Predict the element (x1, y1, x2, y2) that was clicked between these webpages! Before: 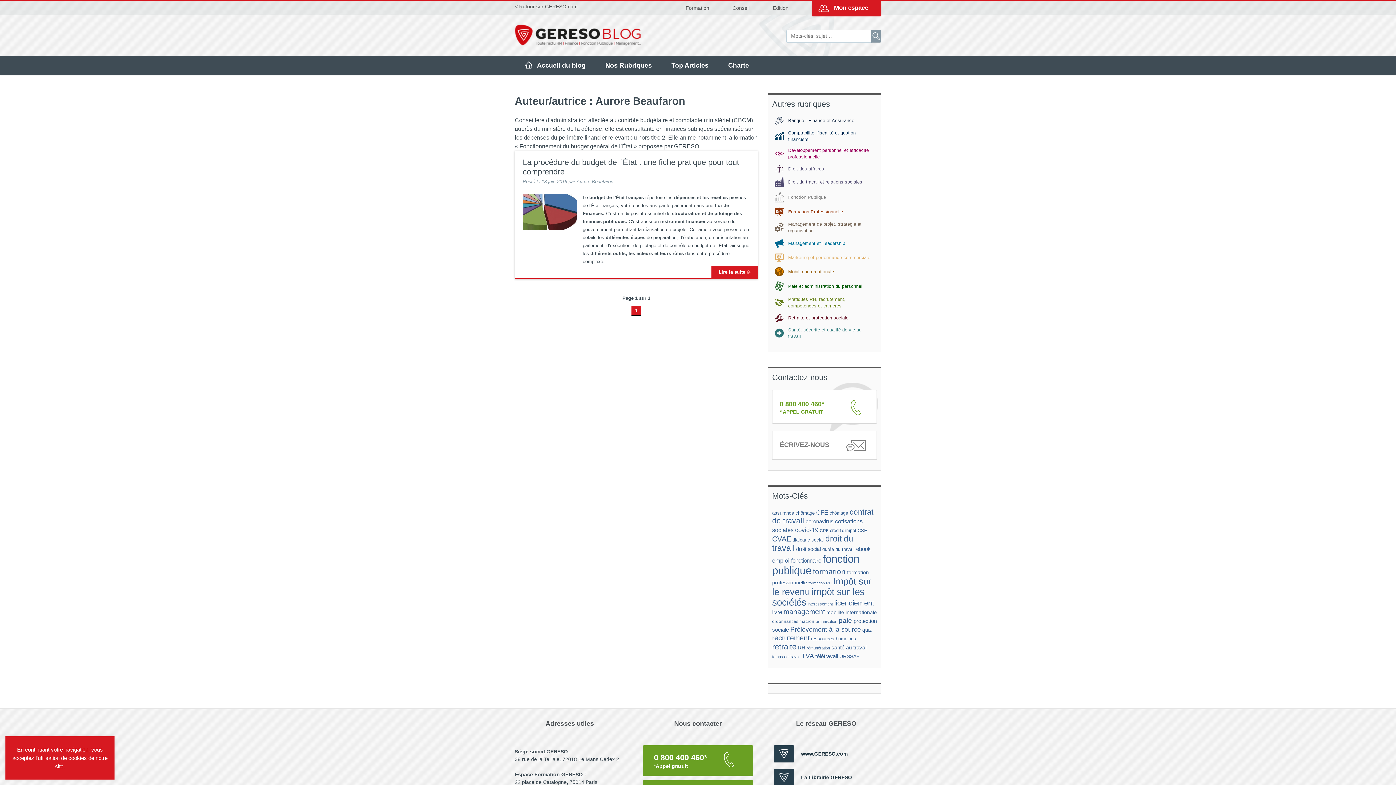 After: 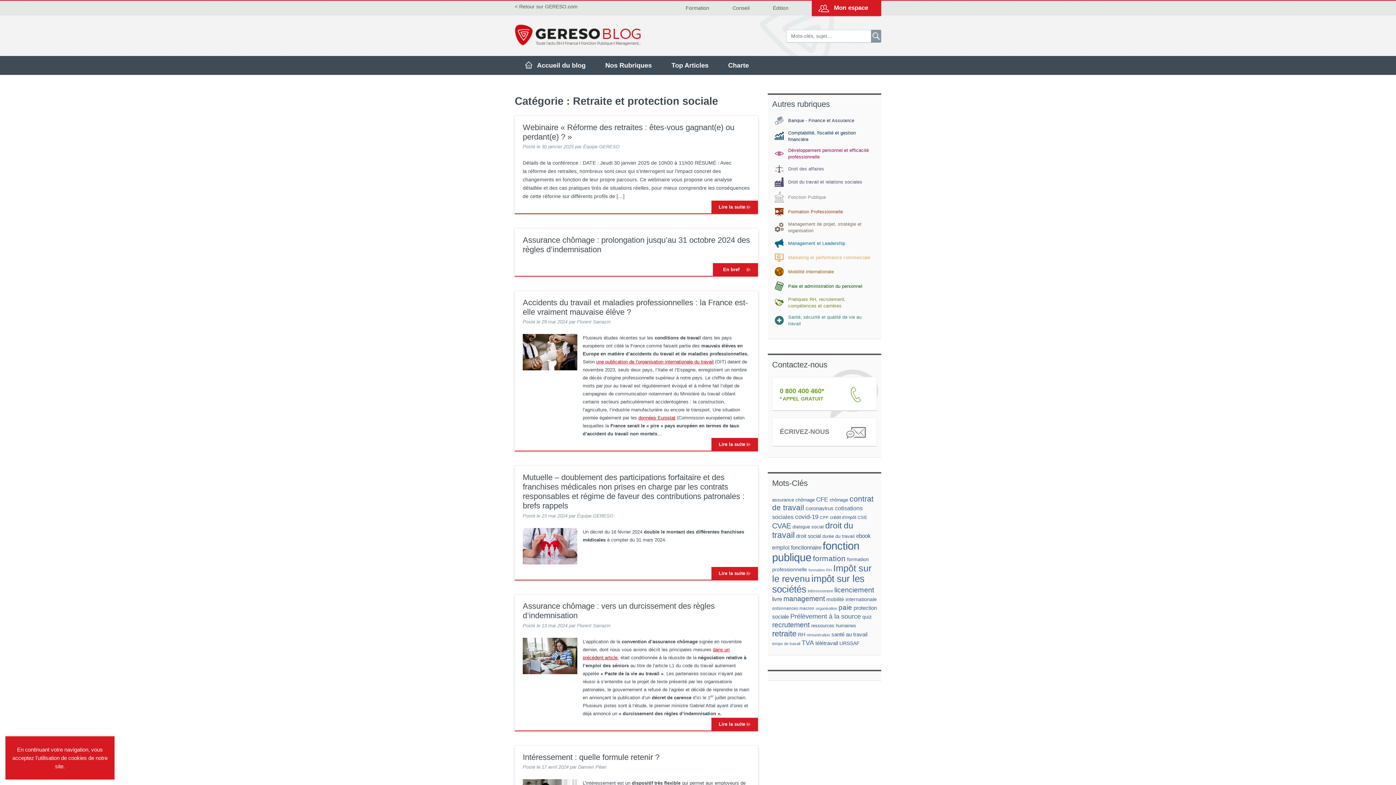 Action: bbox: (774, 314, 874, 322) label: 	Retraite et protection sociale